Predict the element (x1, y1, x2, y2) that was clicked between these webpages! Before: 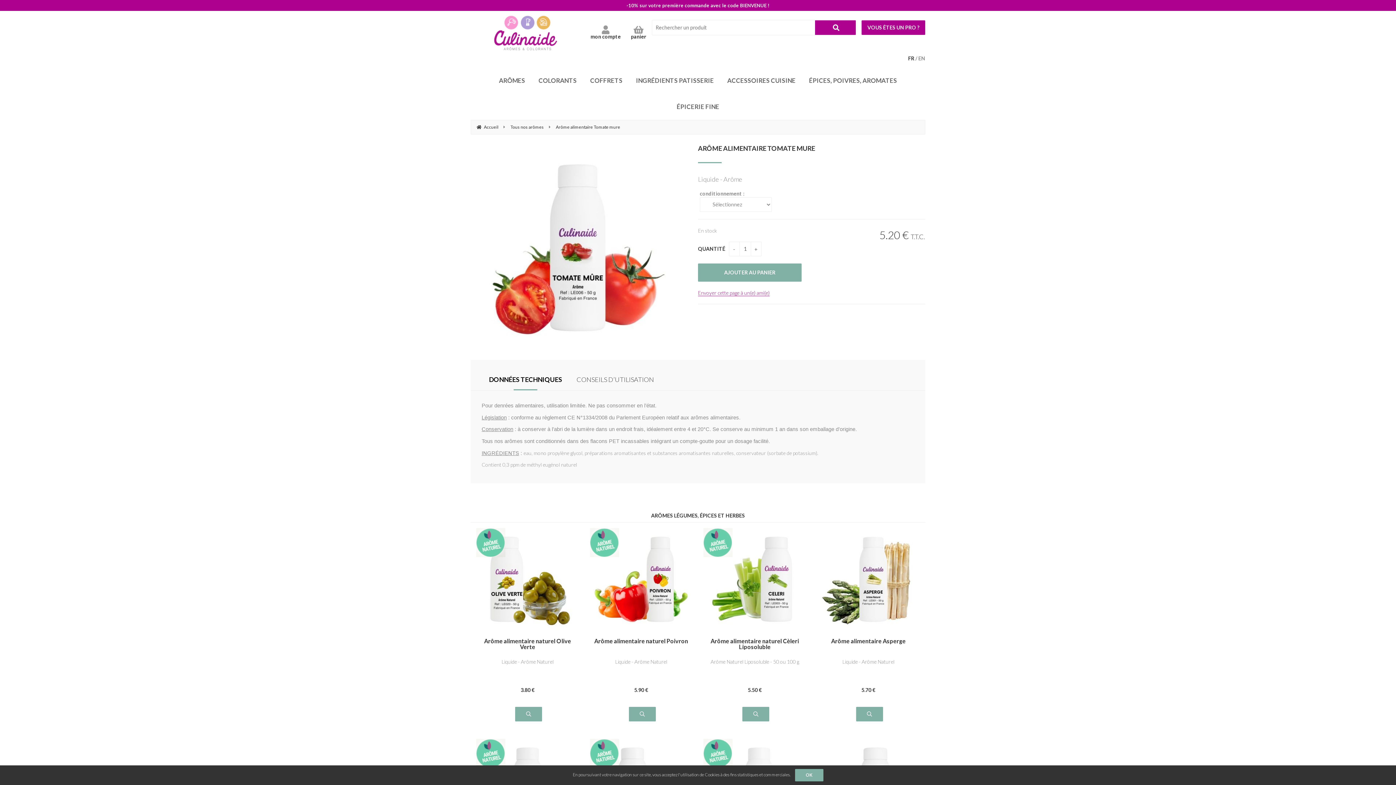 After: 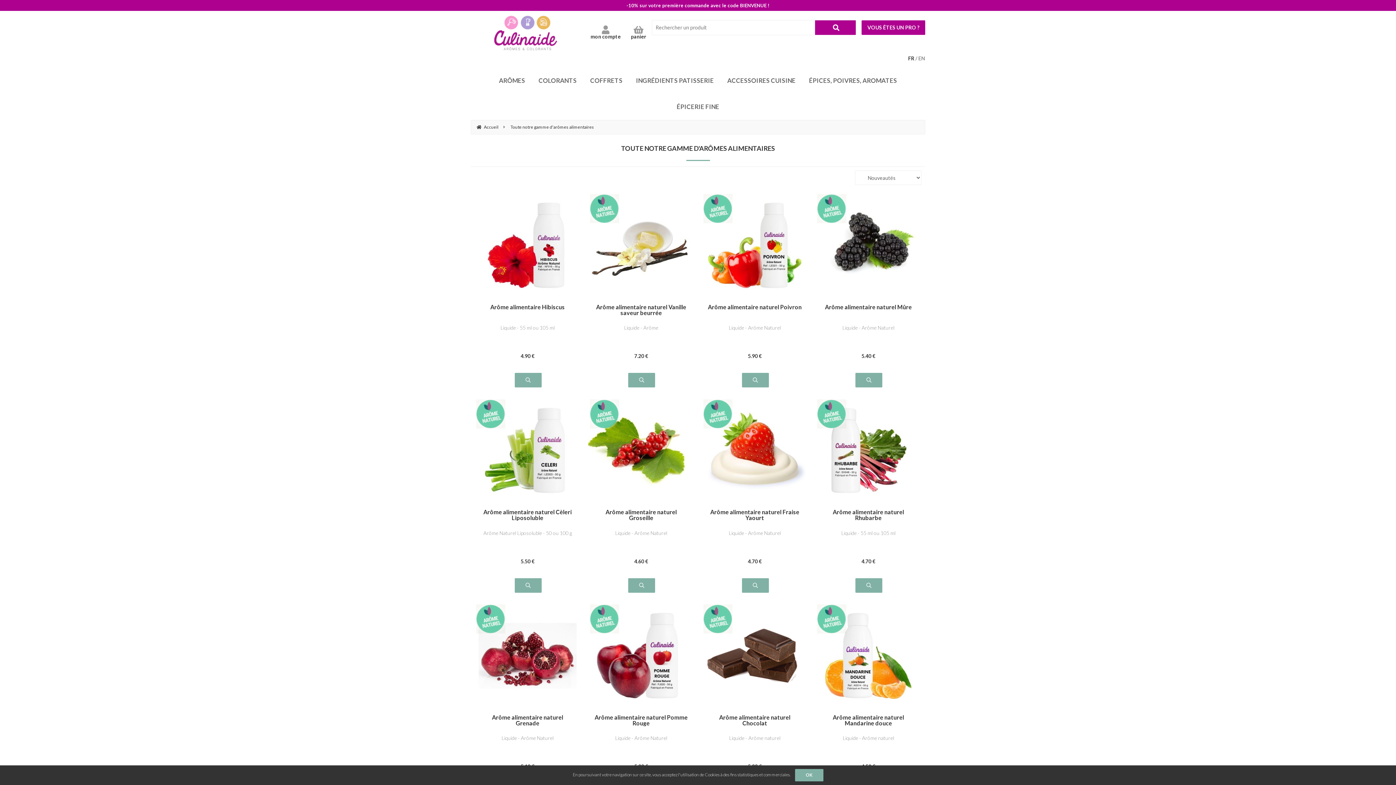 Action: bbox: (492, 67, 531, 93) label: ARÔMES